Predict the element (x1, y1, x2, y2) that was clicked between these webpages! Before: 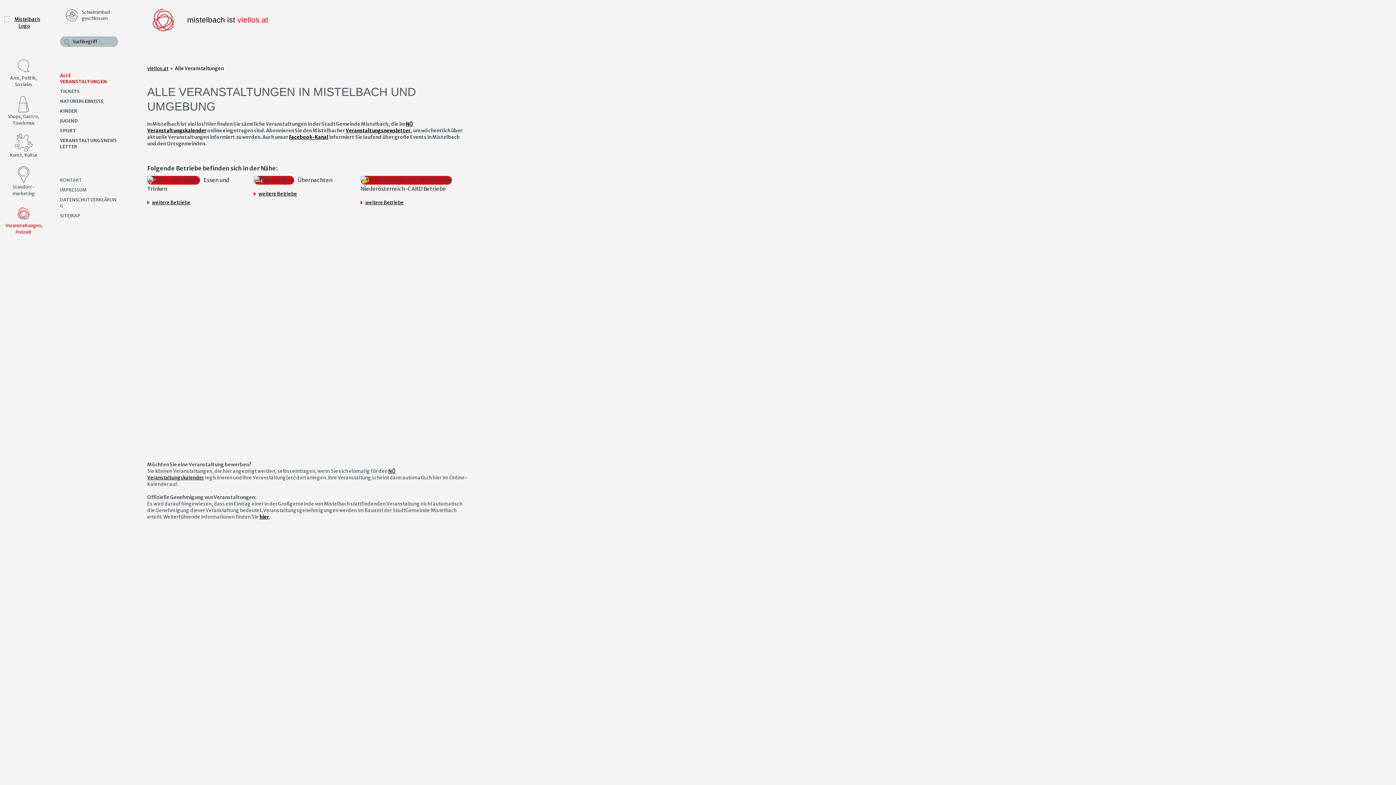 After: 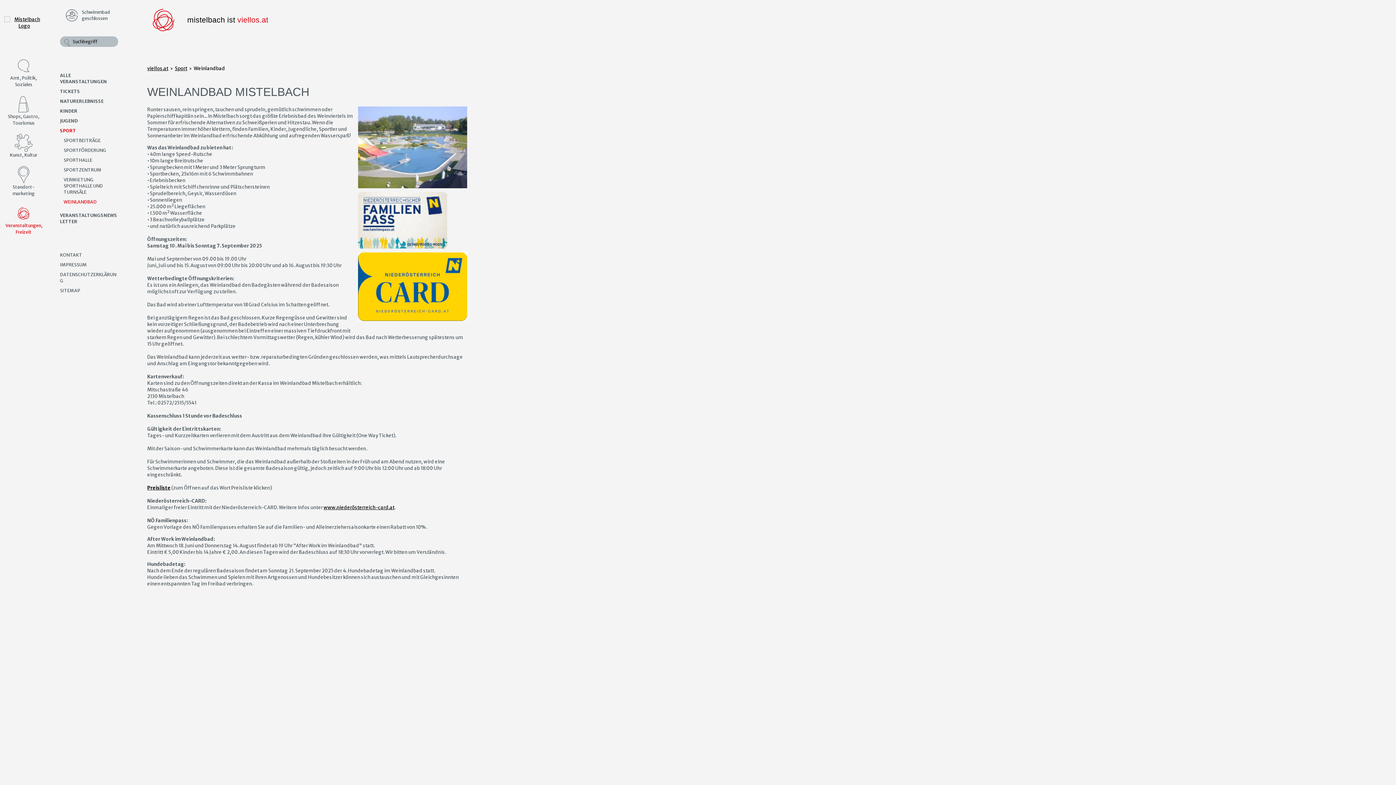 Action: label: 	Schwimmbad geschlossen bbox: (60, 7, 118, 23)